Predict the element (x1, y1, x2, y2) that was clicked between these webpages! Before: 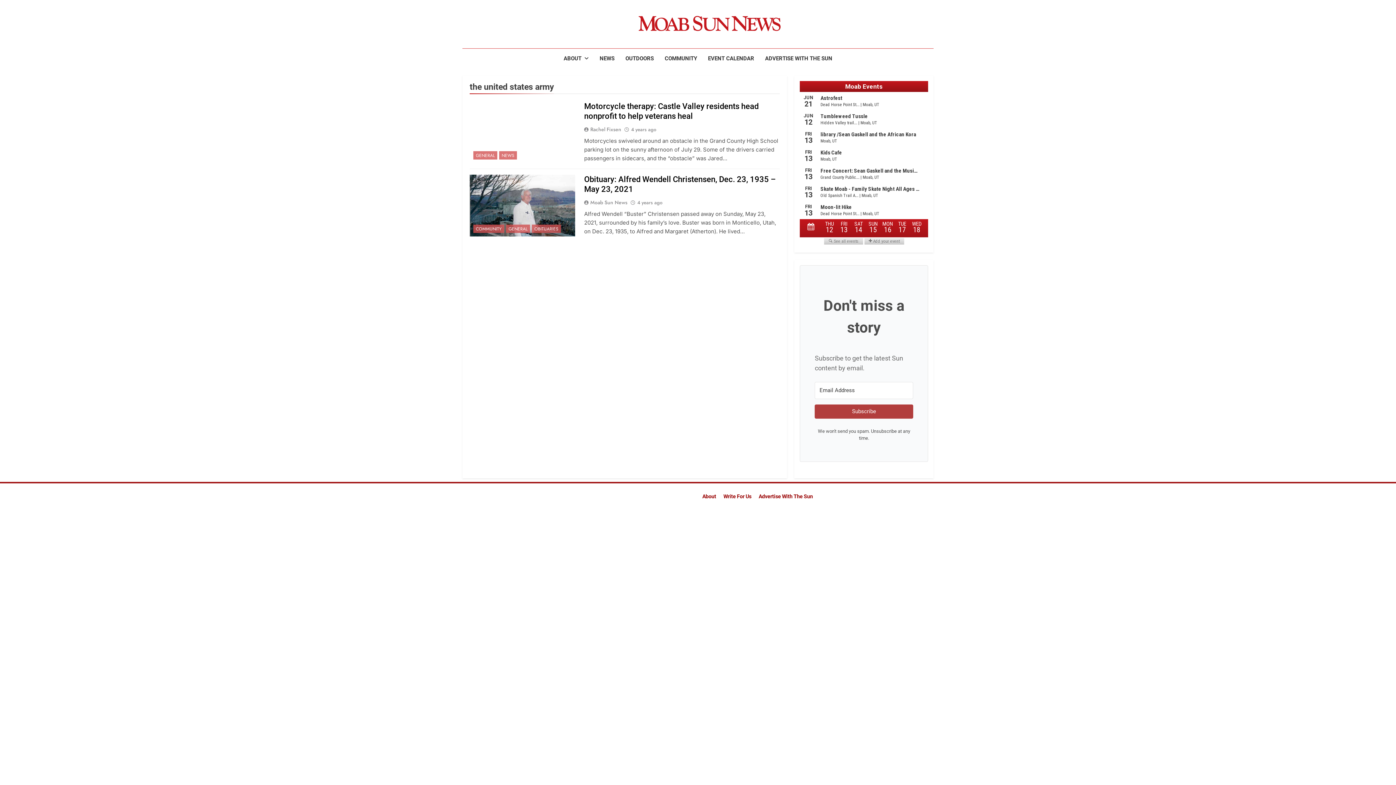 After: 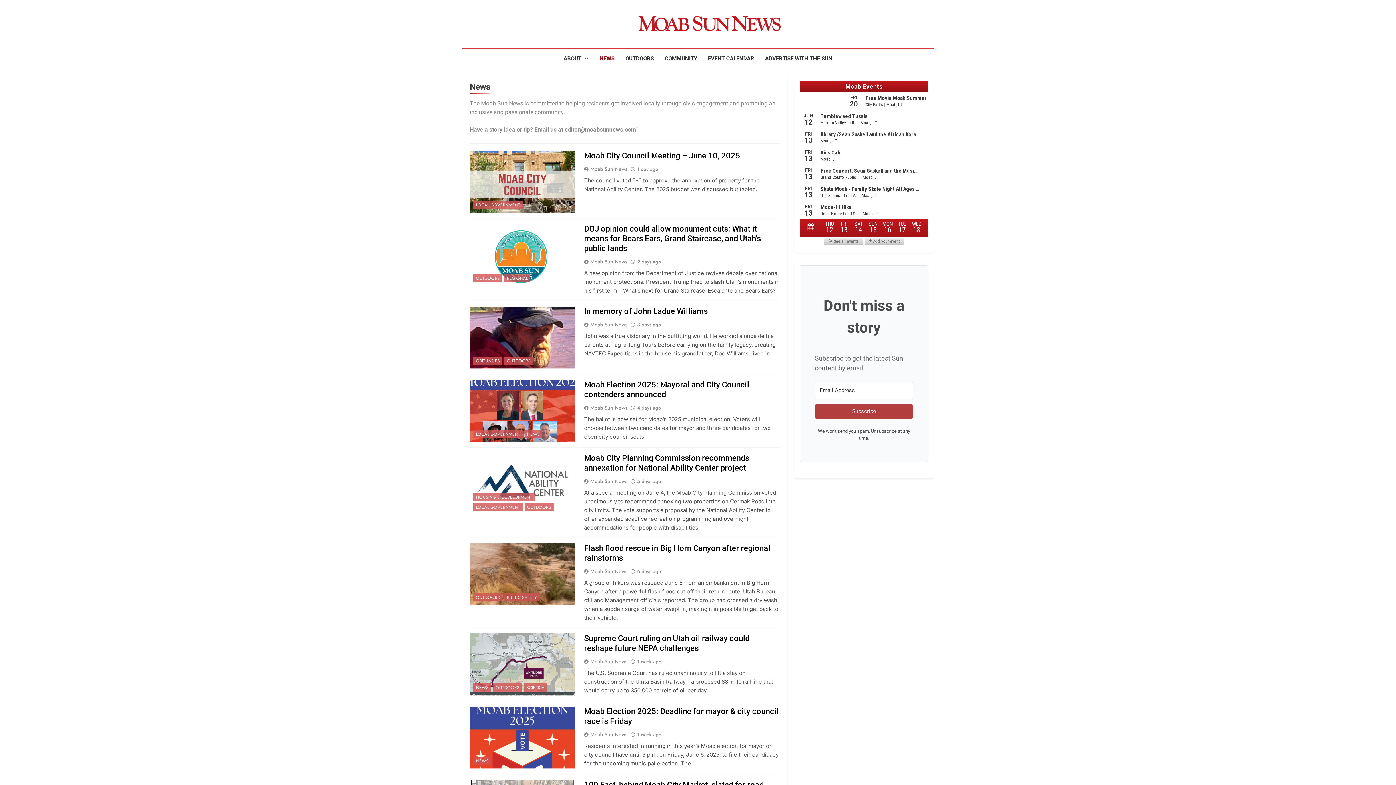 Action: label: NEWS bbox: (499, 151, 517, 159)